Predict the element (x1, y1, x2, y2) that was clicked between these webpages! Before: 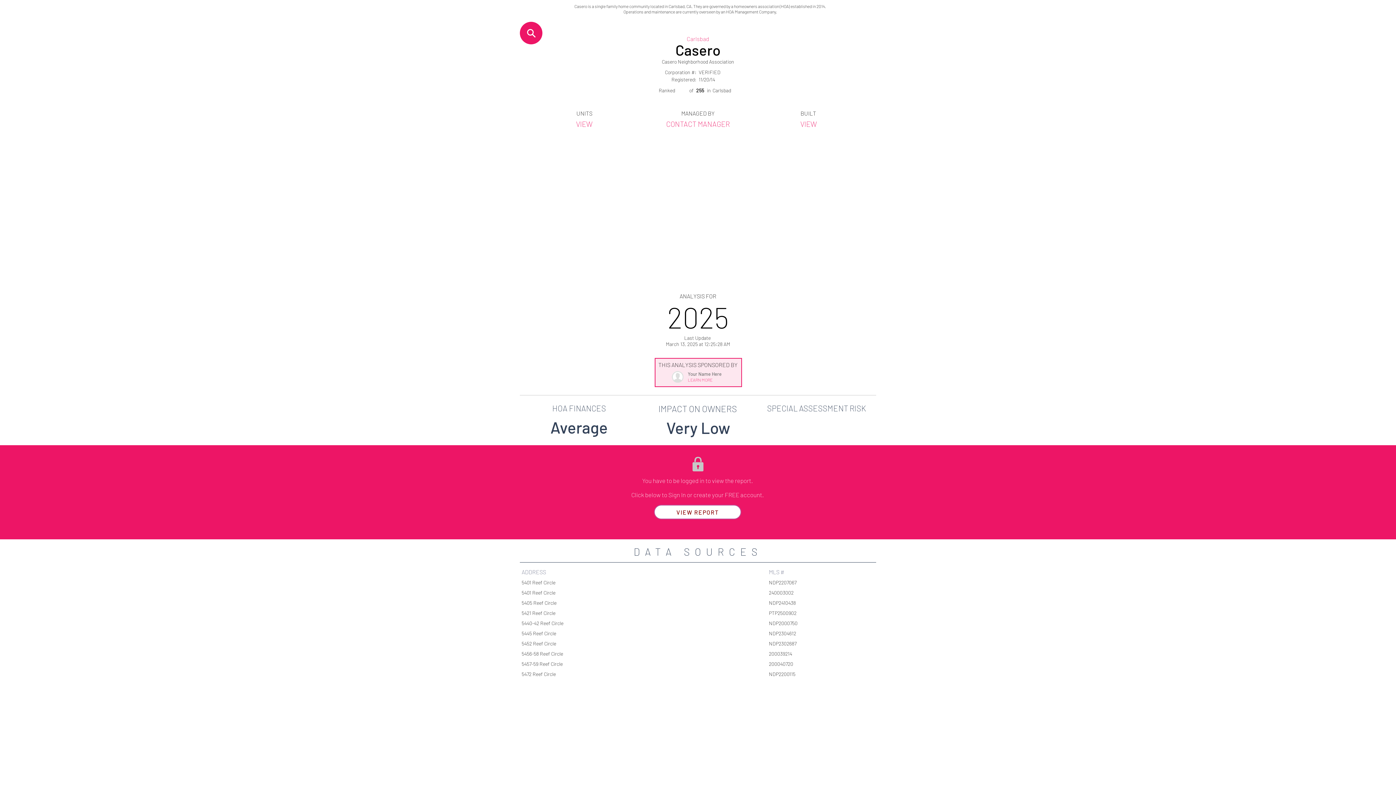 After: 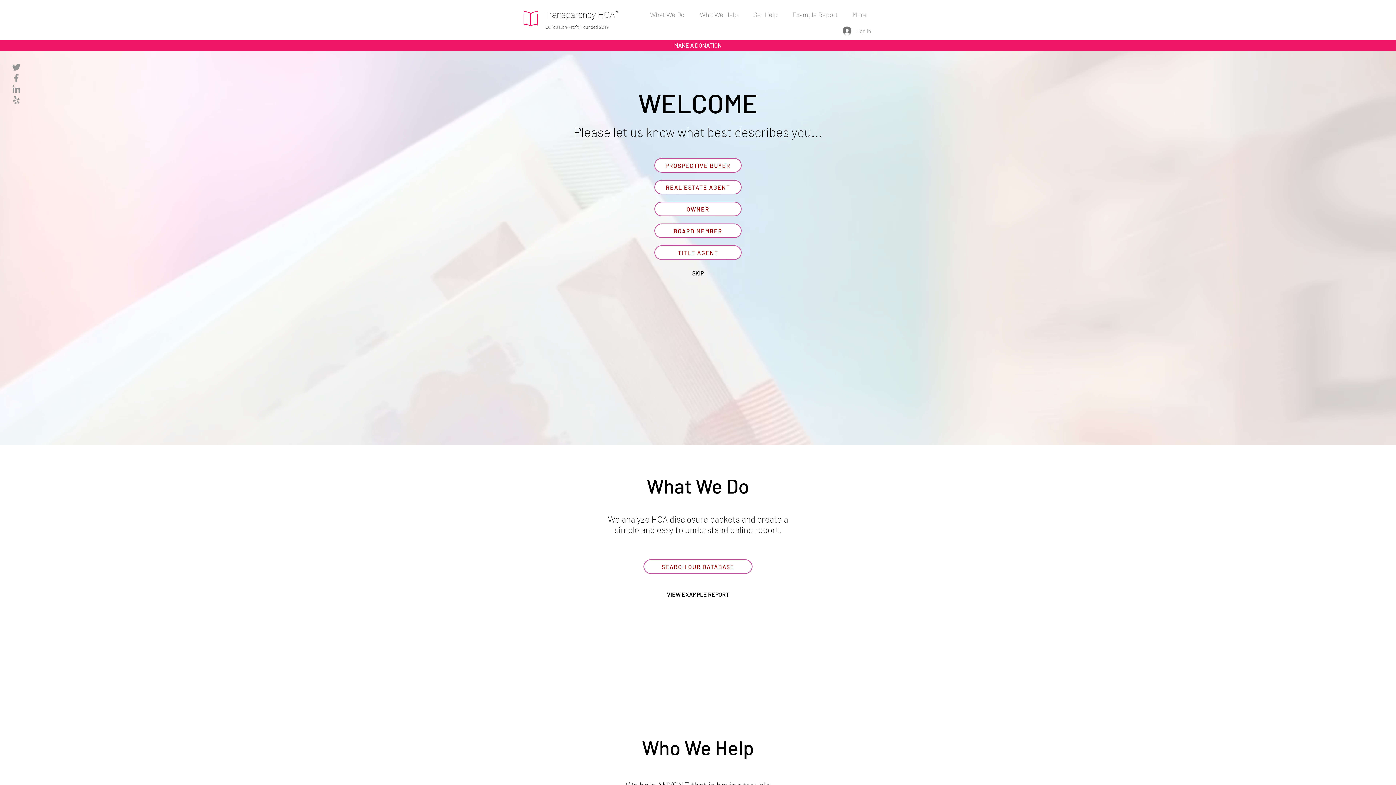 Action: bbox: (692, 457, 703, 471)